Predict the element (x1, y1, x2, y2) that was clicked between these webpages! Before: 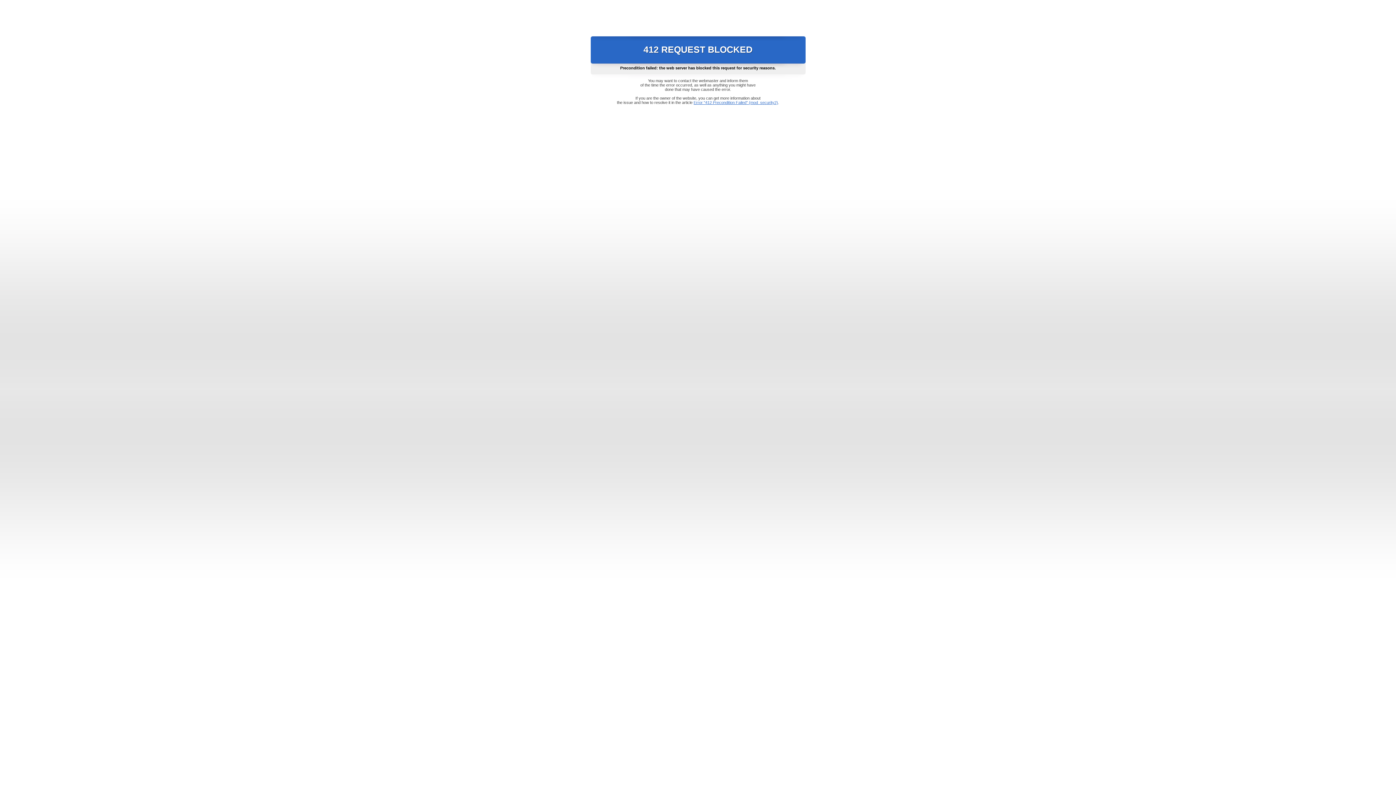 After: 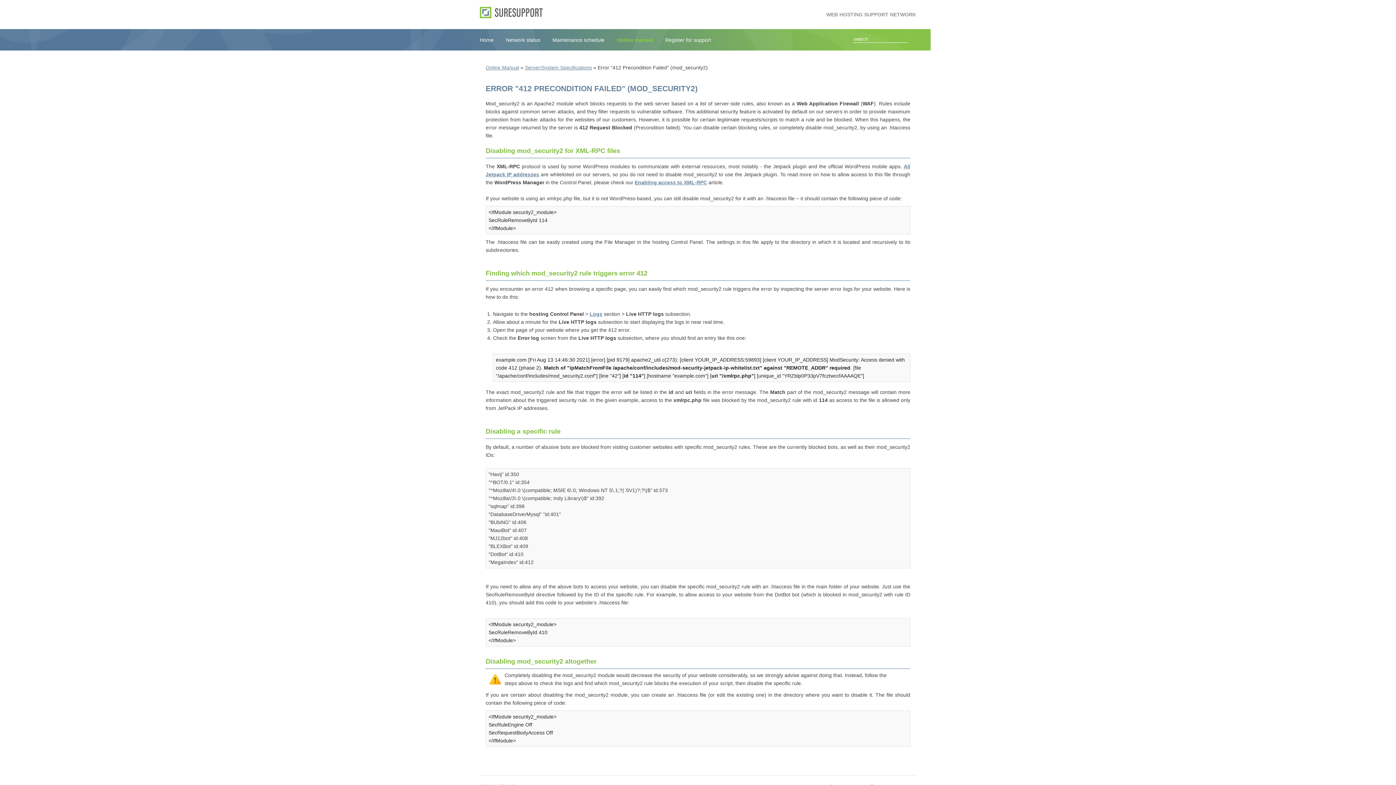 Action: label: Error "412 Precondition Failed" (mod_security2) bbox: (693, 100, 778, 104)